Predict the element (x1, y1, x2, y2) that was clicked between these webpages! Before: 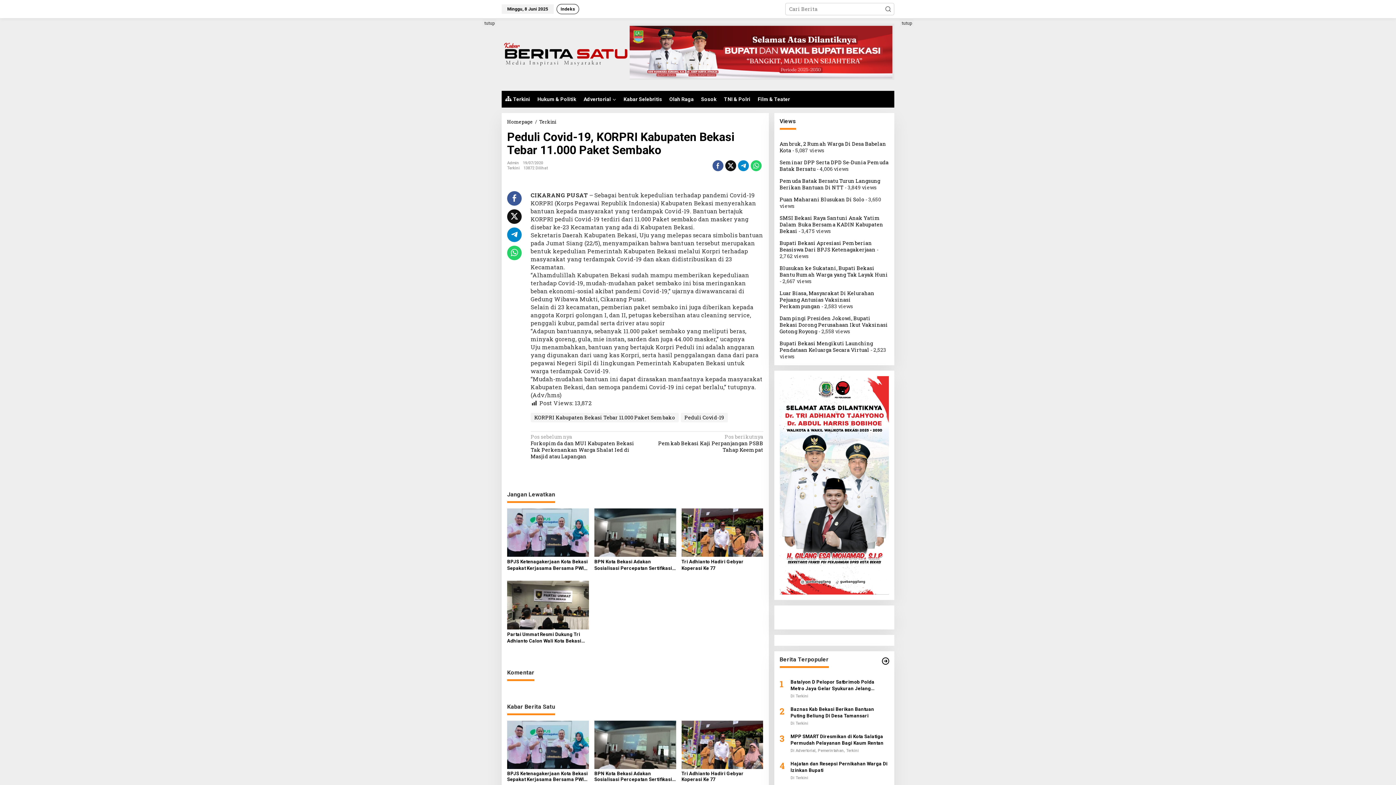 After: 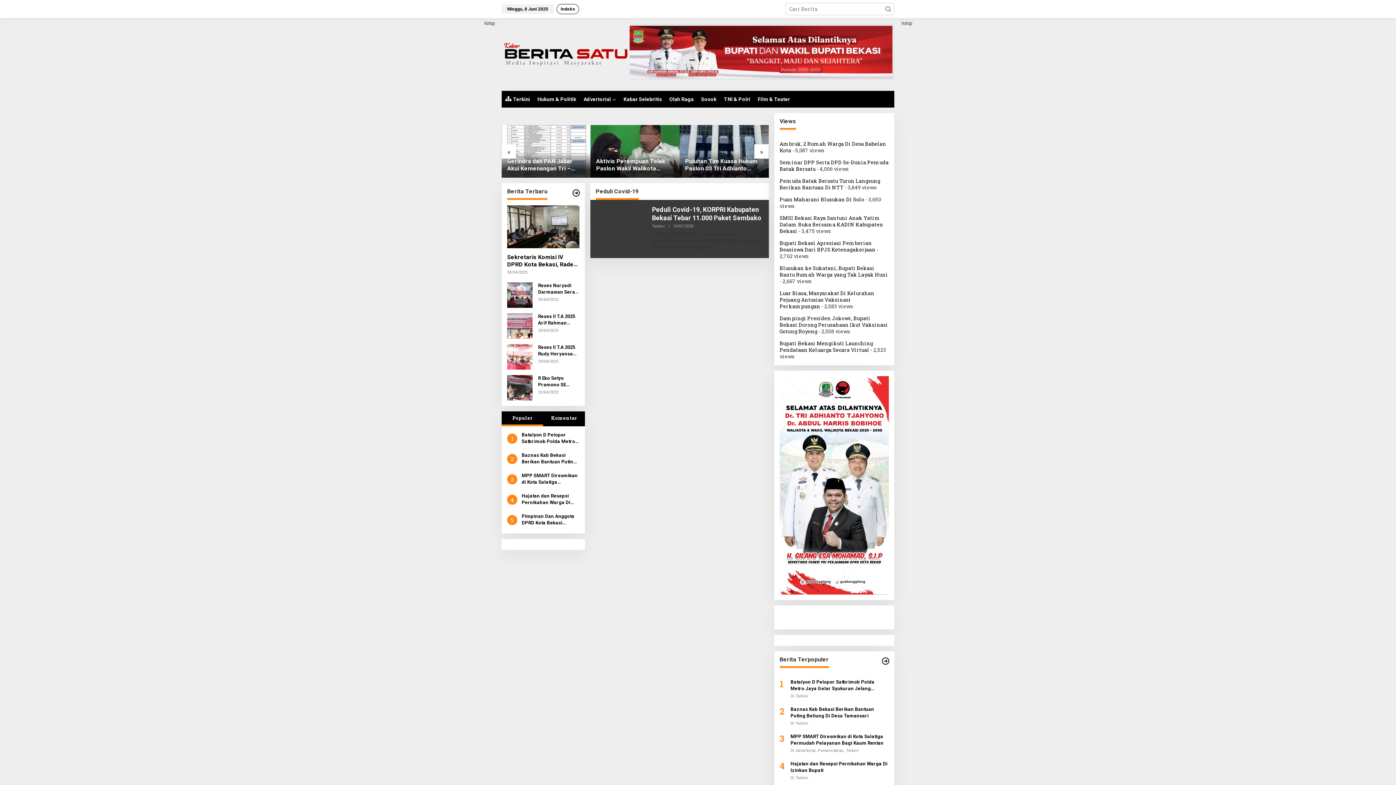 Action: bbox: (681, 413, 727, 422) label: Peduli Covid-19